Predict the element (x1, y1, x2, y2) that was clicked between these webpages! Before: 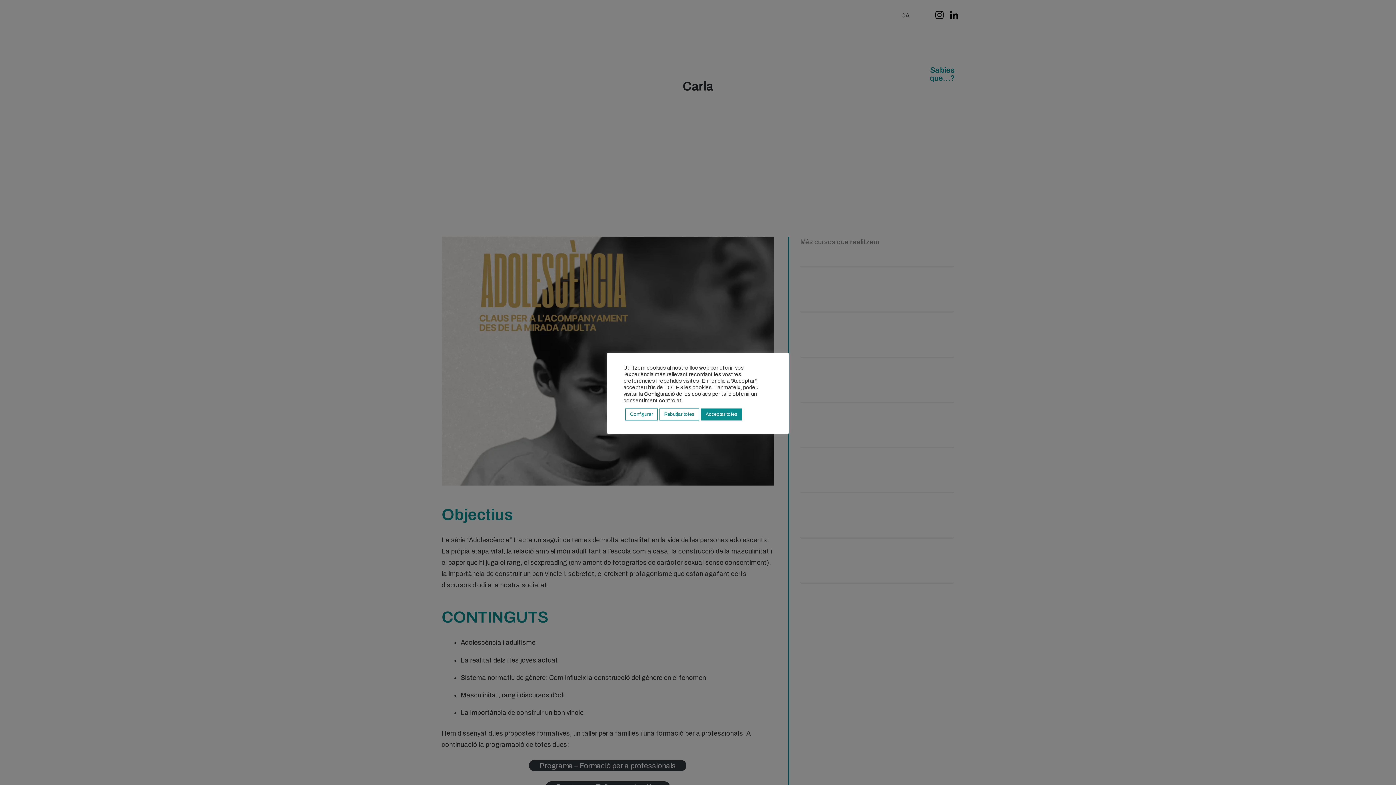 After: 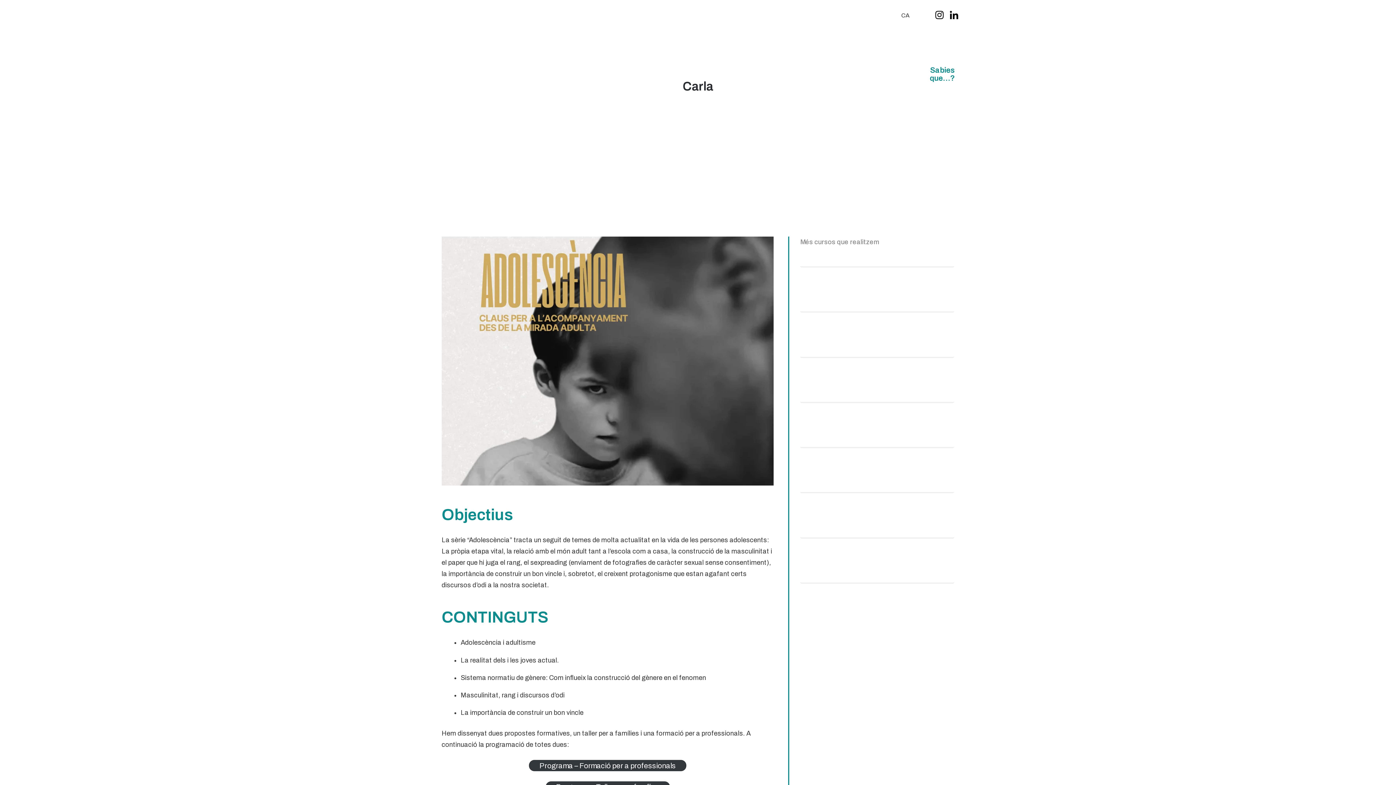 Action: label: Rebutjar totes bbox: (659, 408, 699, 420)